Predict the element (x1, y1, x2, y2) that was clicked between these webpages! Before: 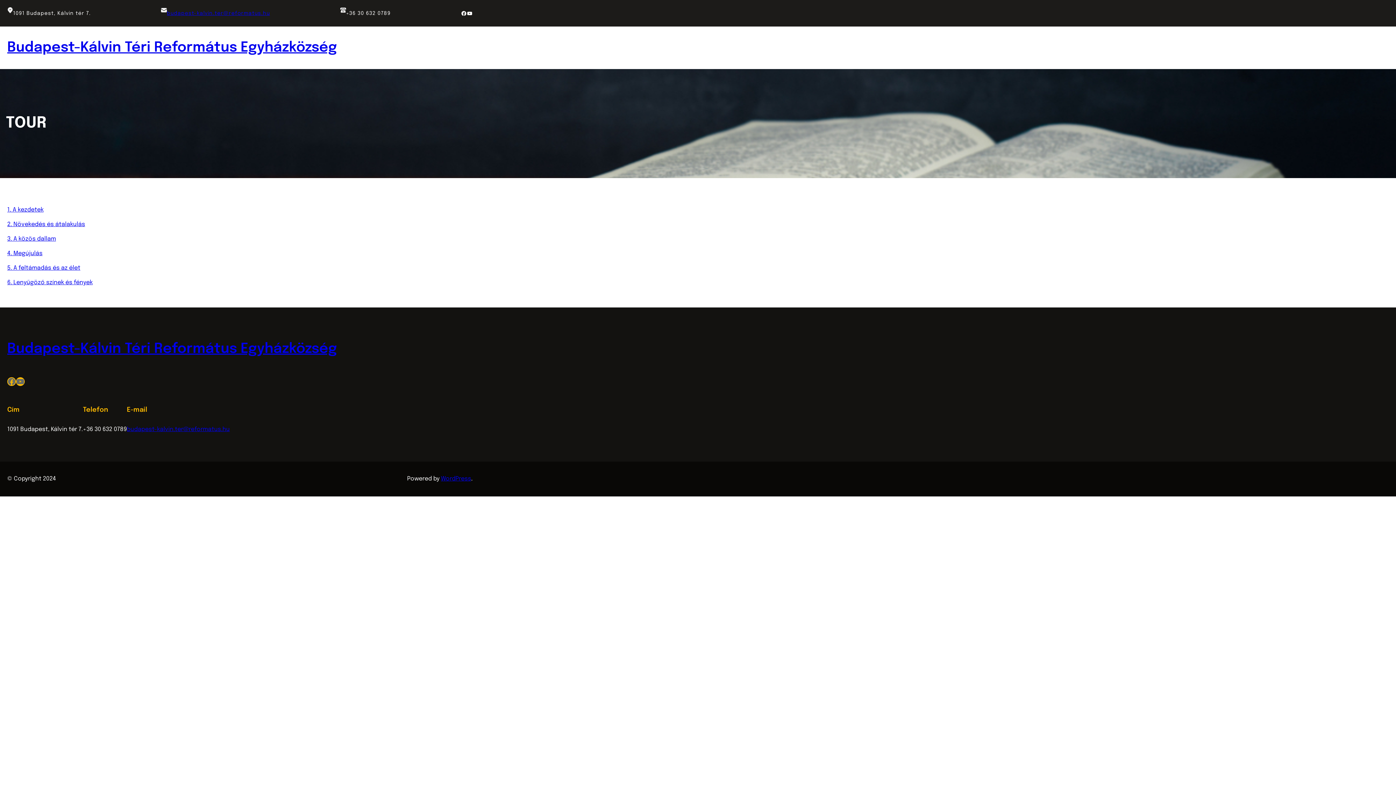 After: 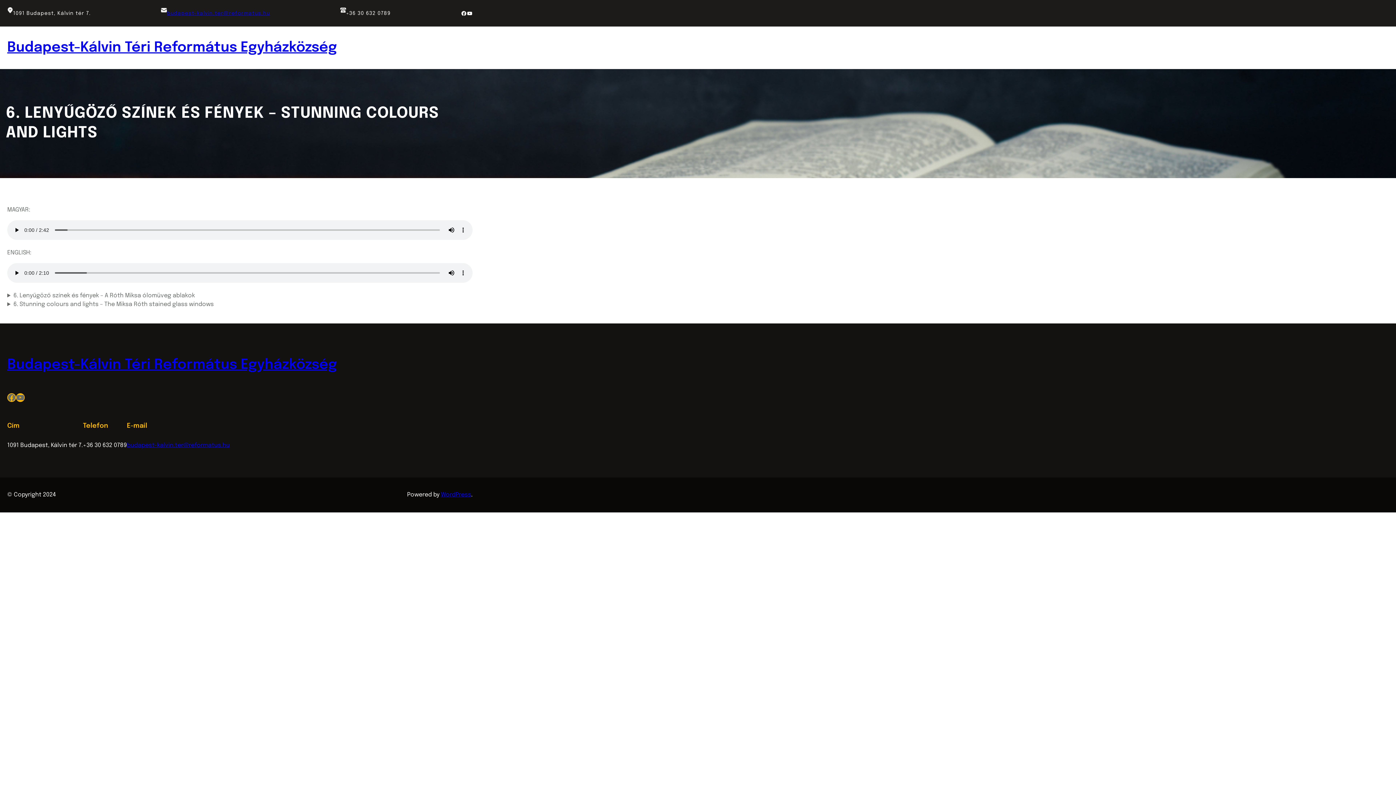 Action: bbox: (7, 279, 92, 285) label: 6. Lenyűgöző színek és fények